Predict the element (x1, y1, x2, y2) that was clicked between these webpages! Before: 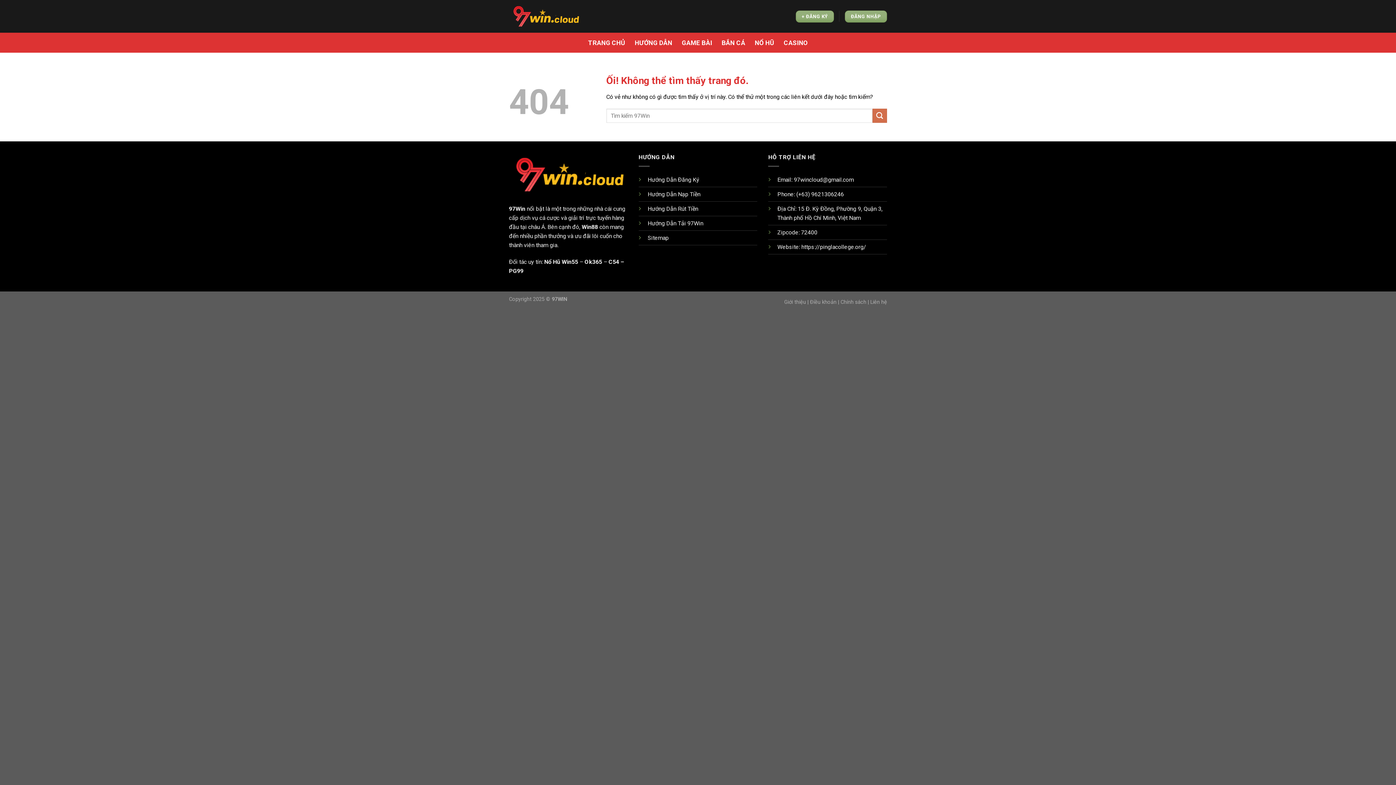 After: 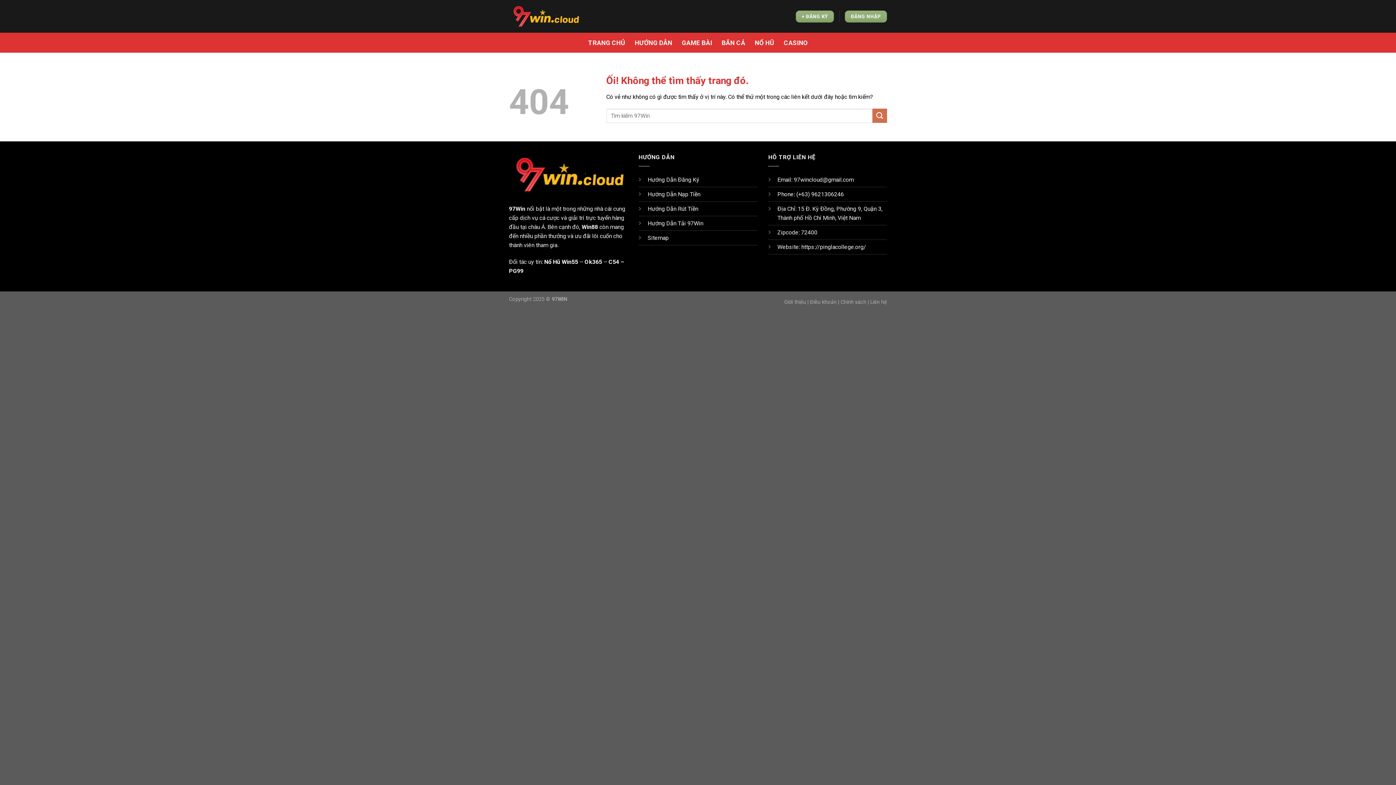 Action: bbox: (544, 258, 578, 265) label: Nổ Hũ Win55